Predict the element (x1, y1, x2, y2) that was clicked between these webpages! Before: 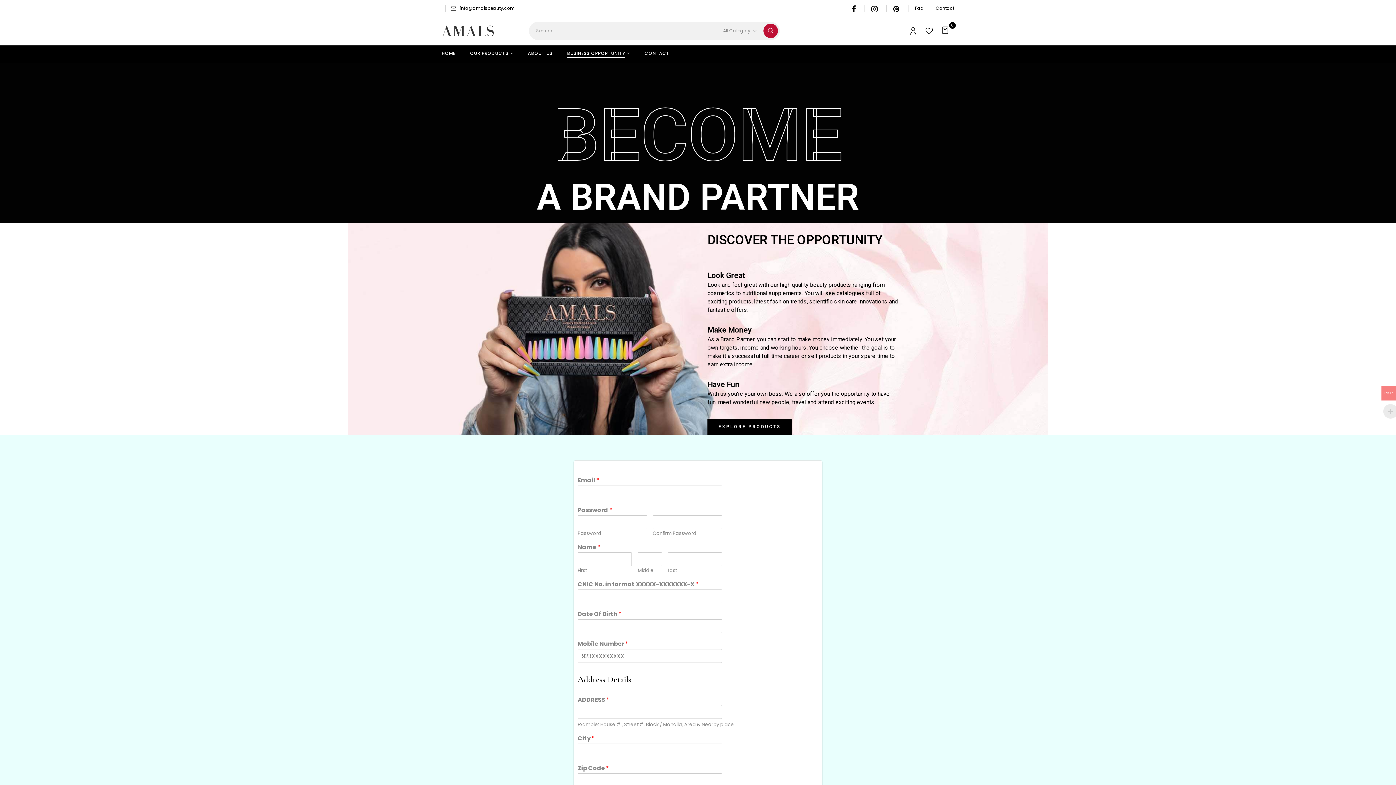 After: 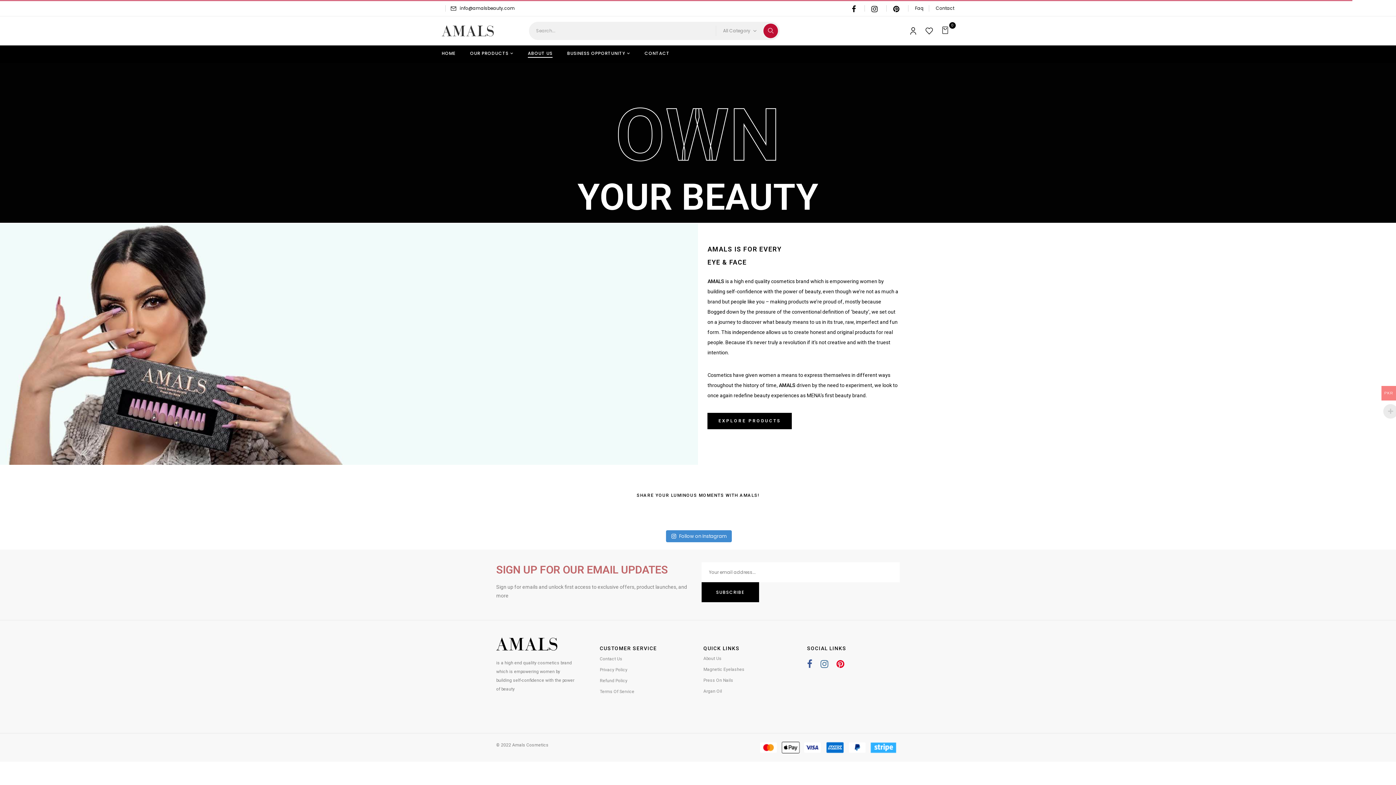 Action: bbox: (528, 49, 552, 57) label: ABOUT US